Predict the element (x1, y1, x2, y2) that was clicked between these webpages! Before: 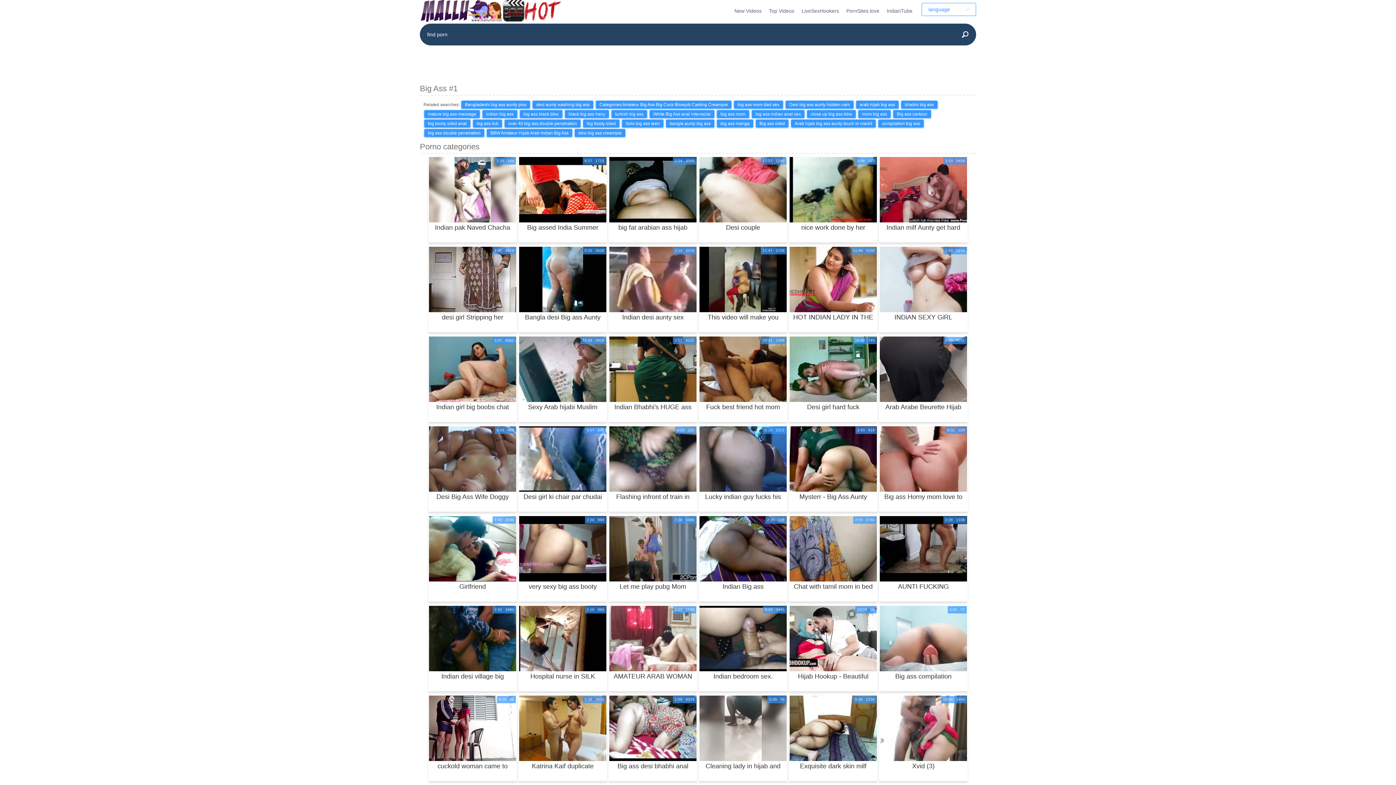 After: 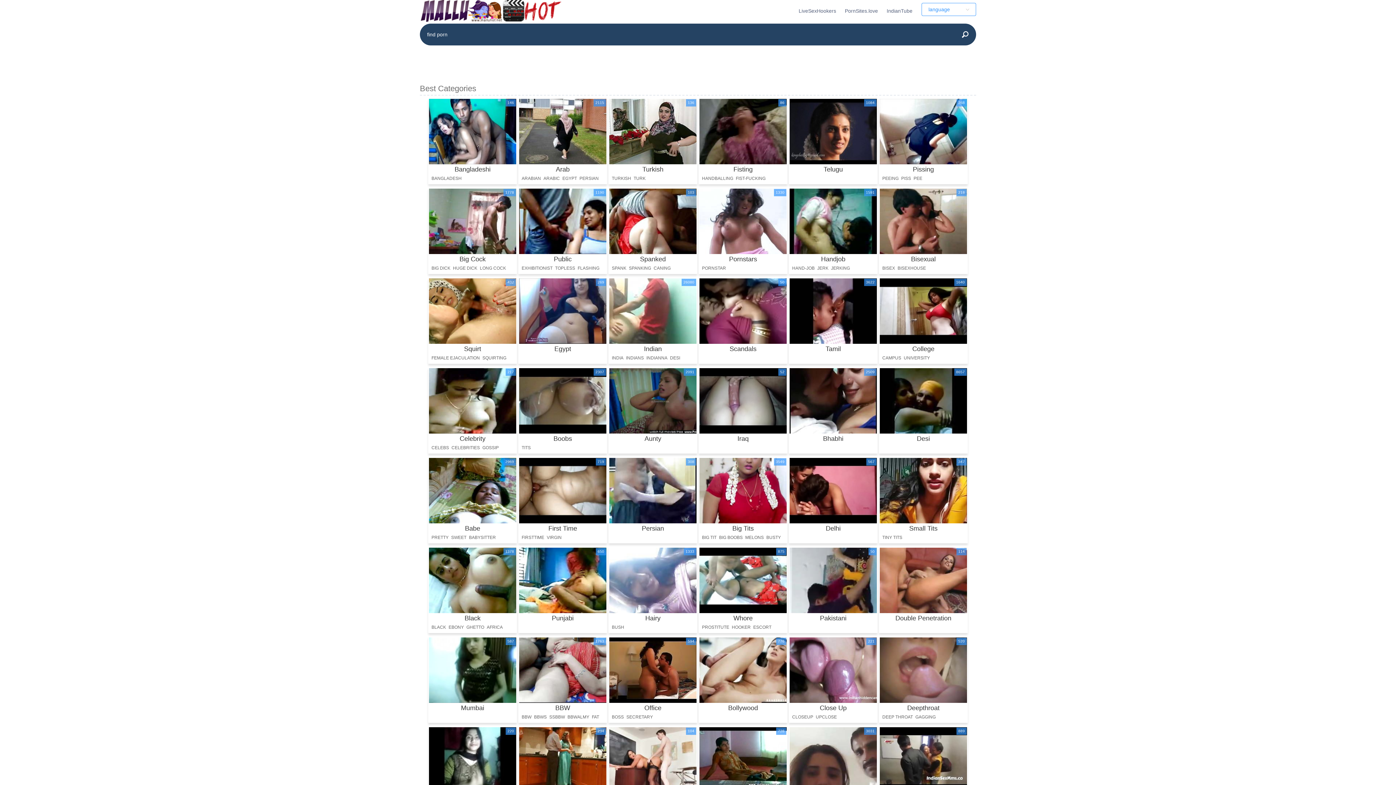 Action: bbox: (420, 0, 580, 21)